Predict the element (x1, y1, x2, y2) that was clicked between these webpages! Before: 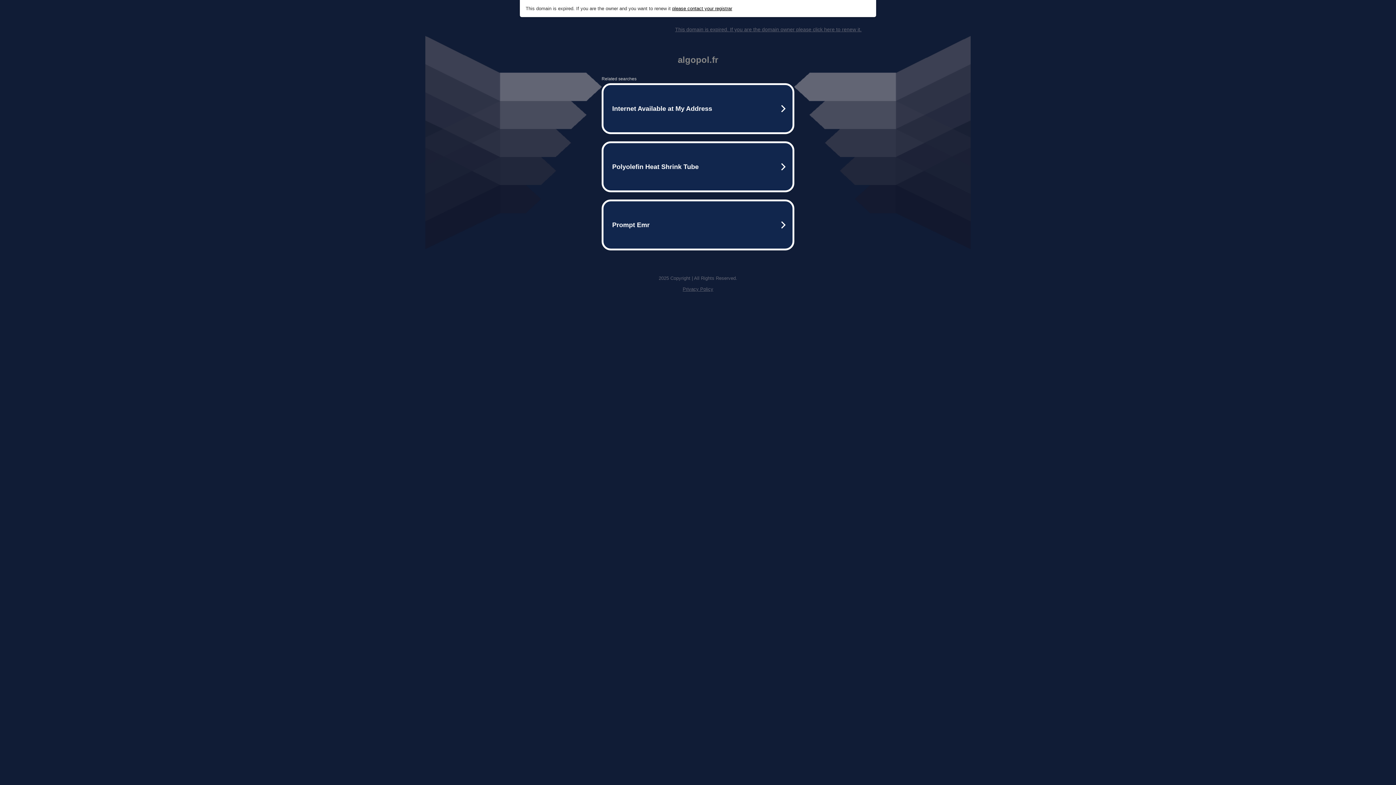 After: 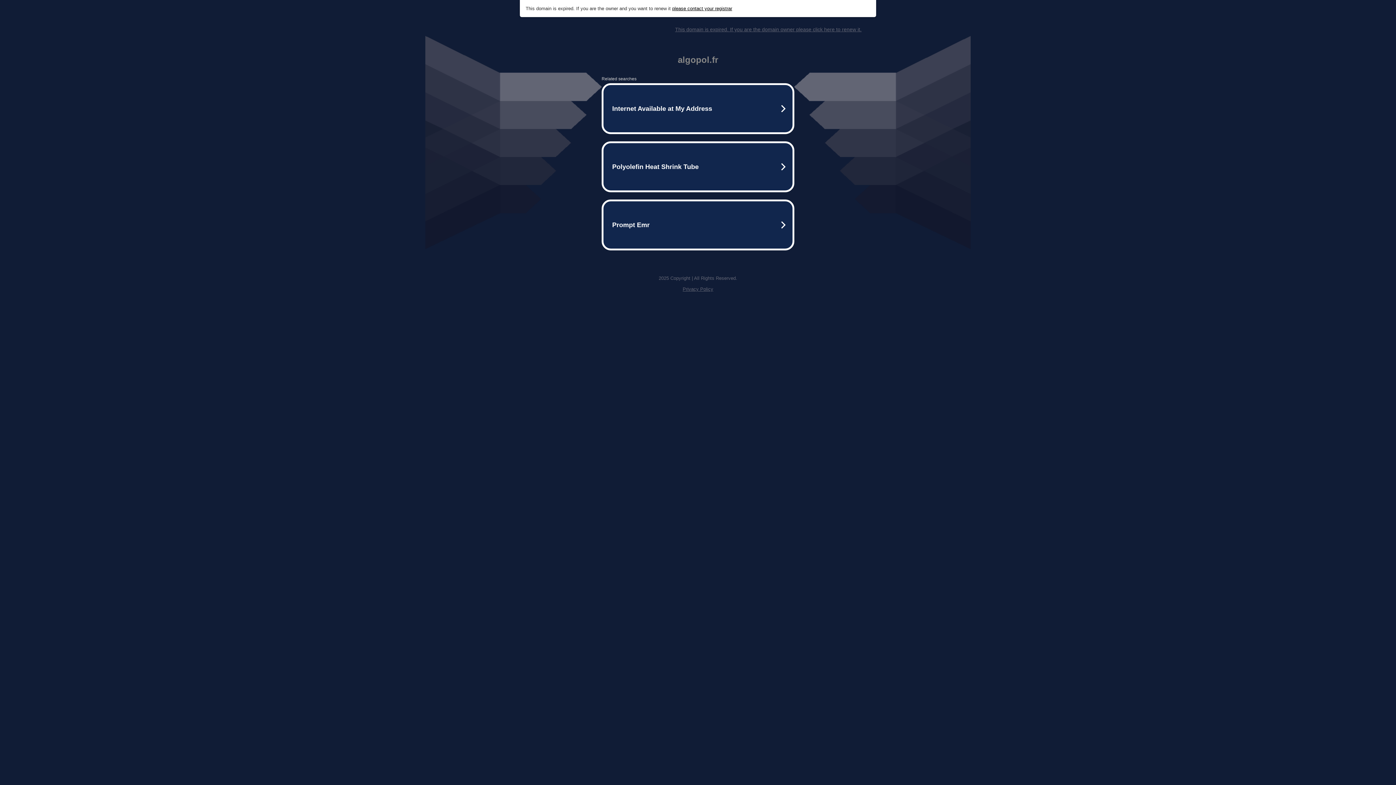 Action: label: This domain is expired. If you are the domain owner please click here to renew it. bbox: (675, 26, 861, 32)